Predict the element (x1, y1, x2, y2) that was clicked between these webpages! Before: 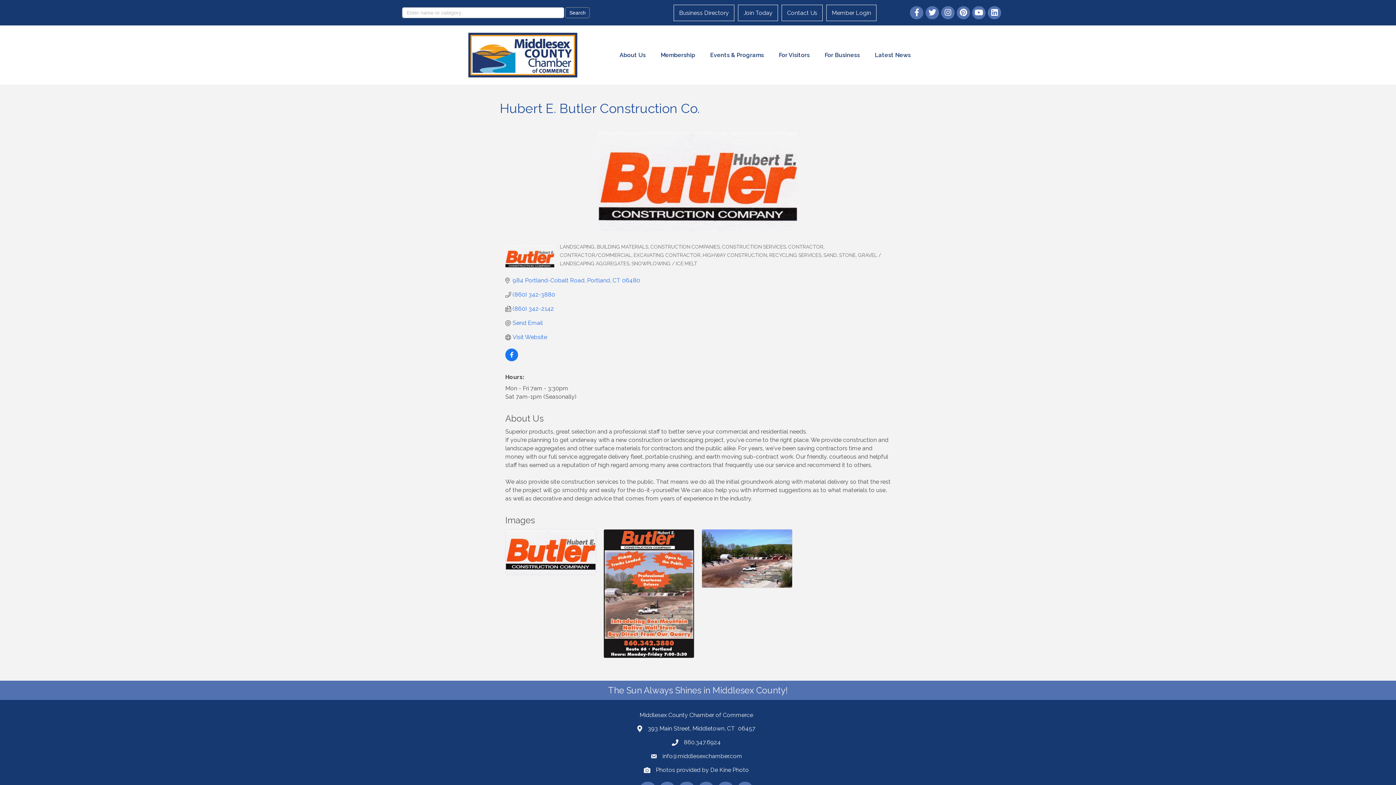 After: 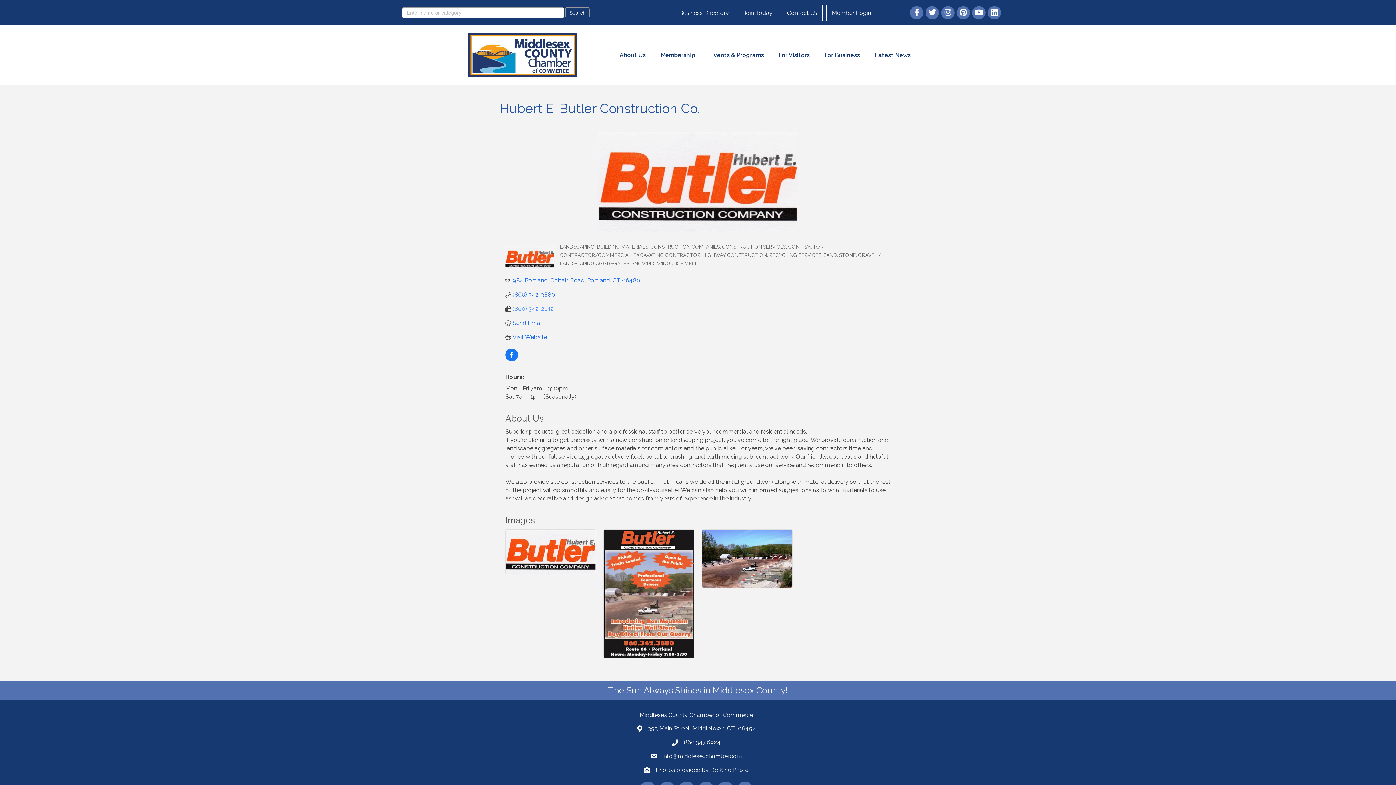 Action: label: (860) 342-2142 bbox: (512, 305, 554, 312)